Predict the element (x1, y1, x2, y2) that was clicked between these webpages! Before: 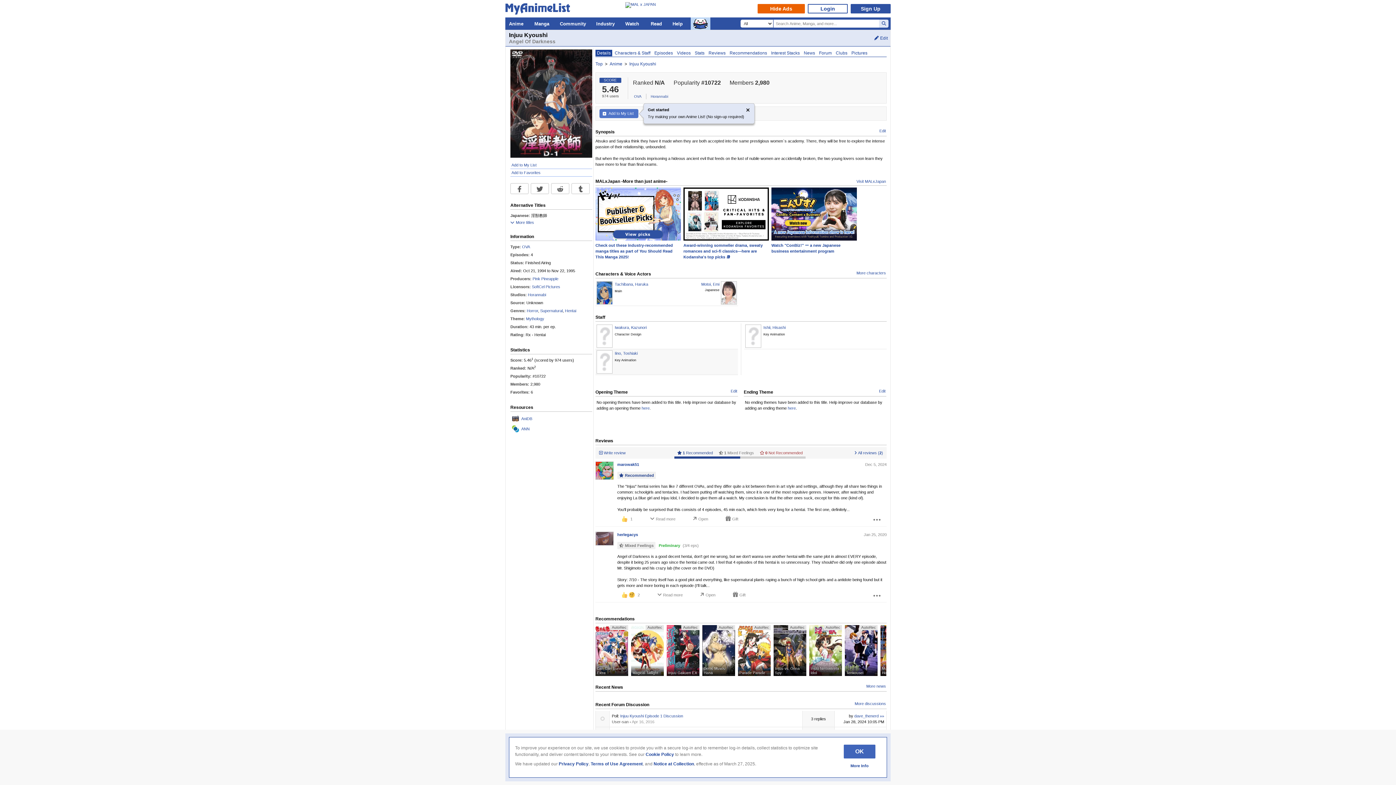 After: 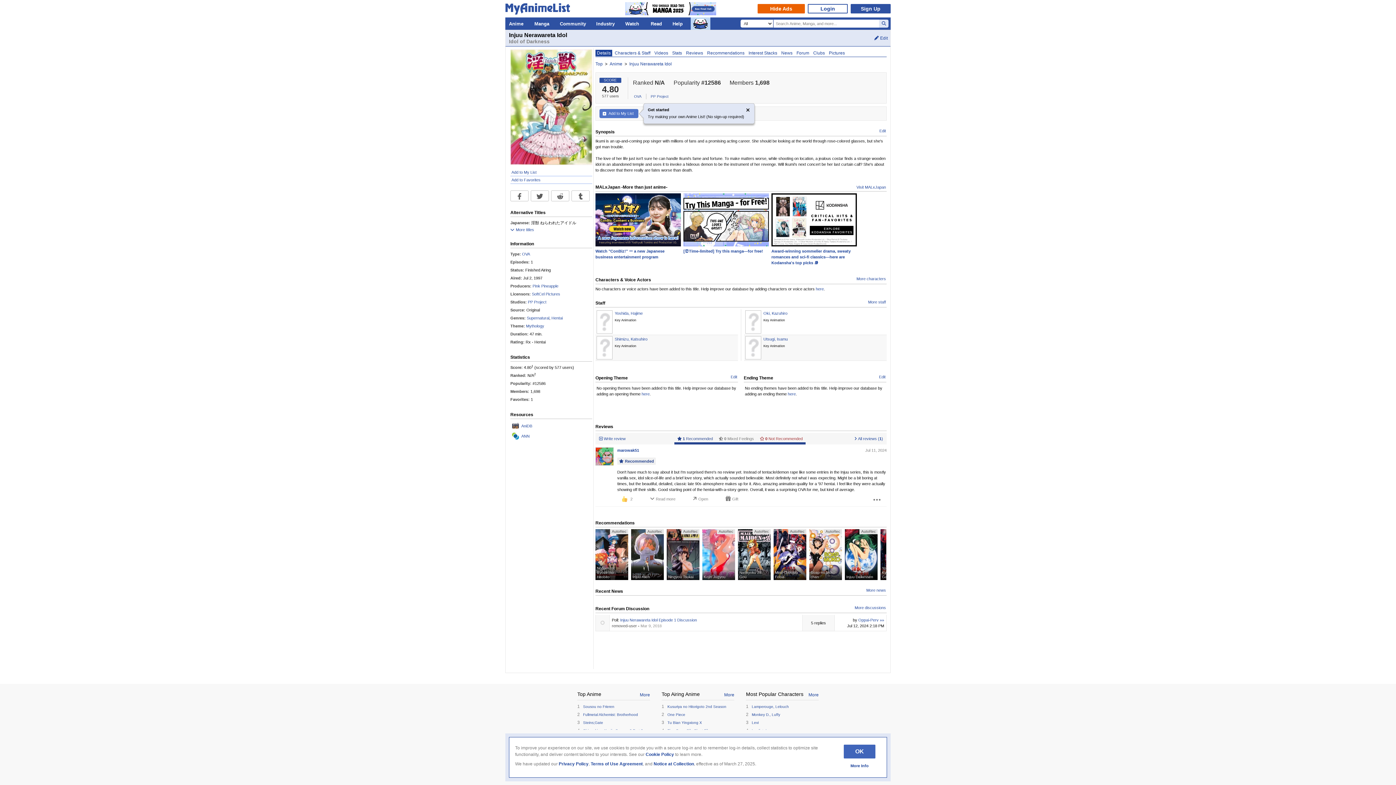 Action: label: Injuu Nerawareta Idol
AutoRec bbox: (809, 625, 842, 676)